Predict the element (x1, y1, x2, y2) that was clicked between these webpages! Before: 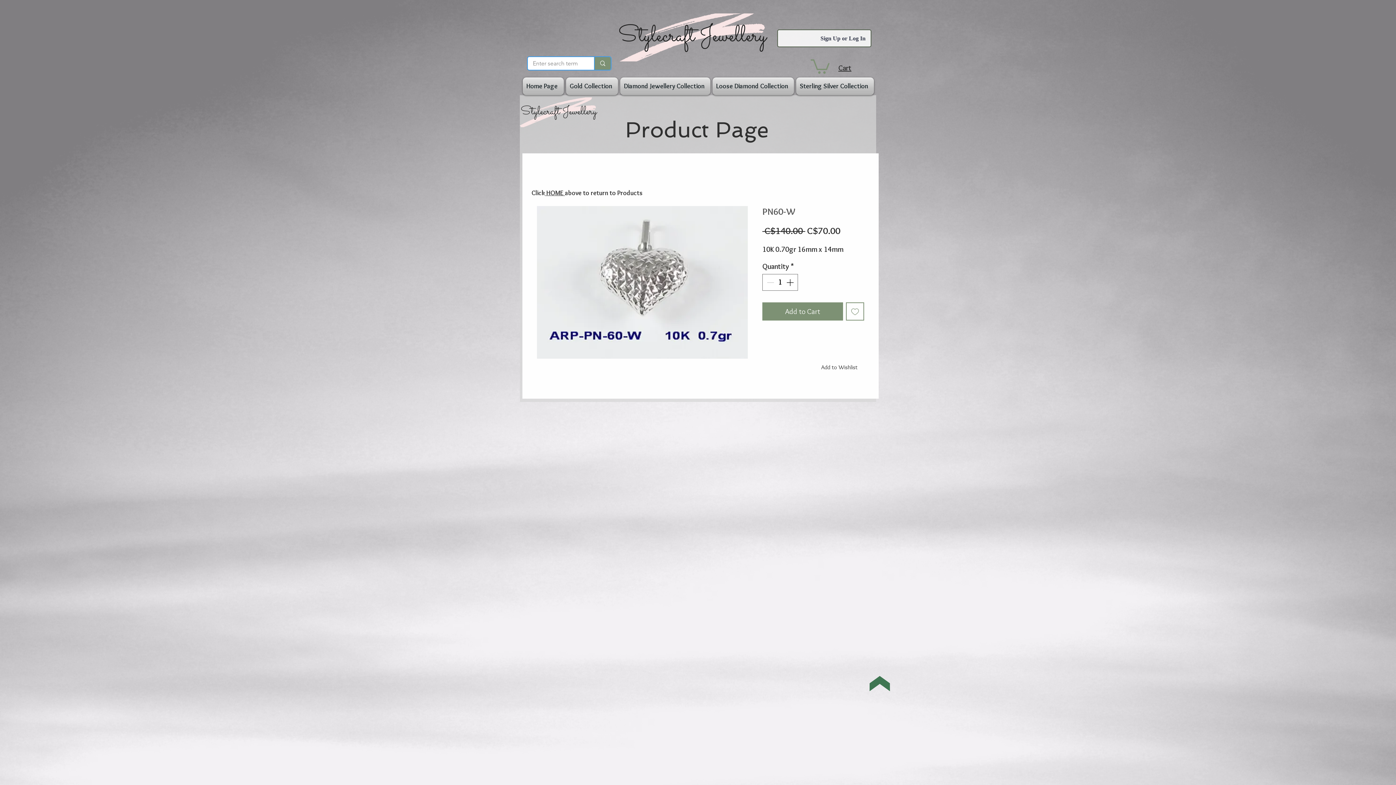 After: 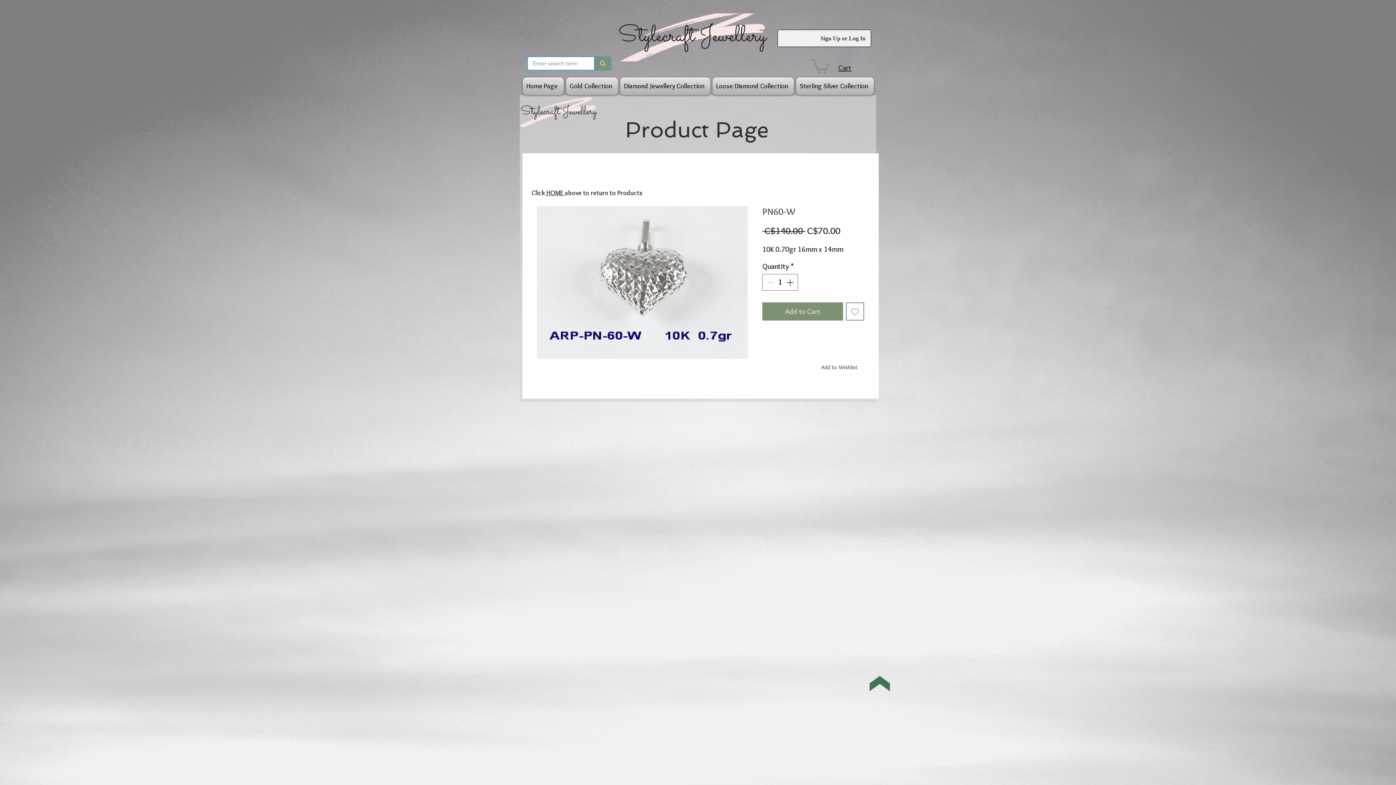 Action: bbox: (869, 676, 890, 691)